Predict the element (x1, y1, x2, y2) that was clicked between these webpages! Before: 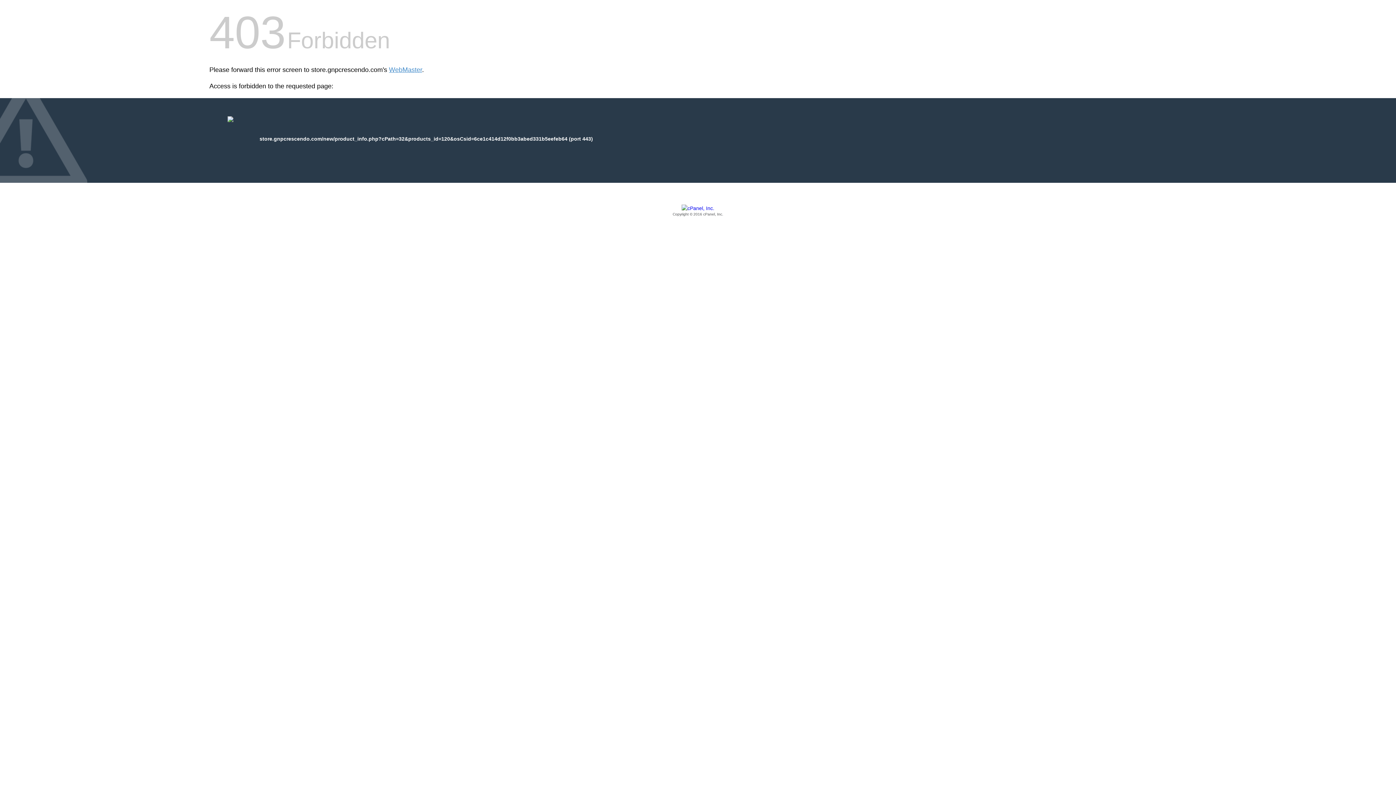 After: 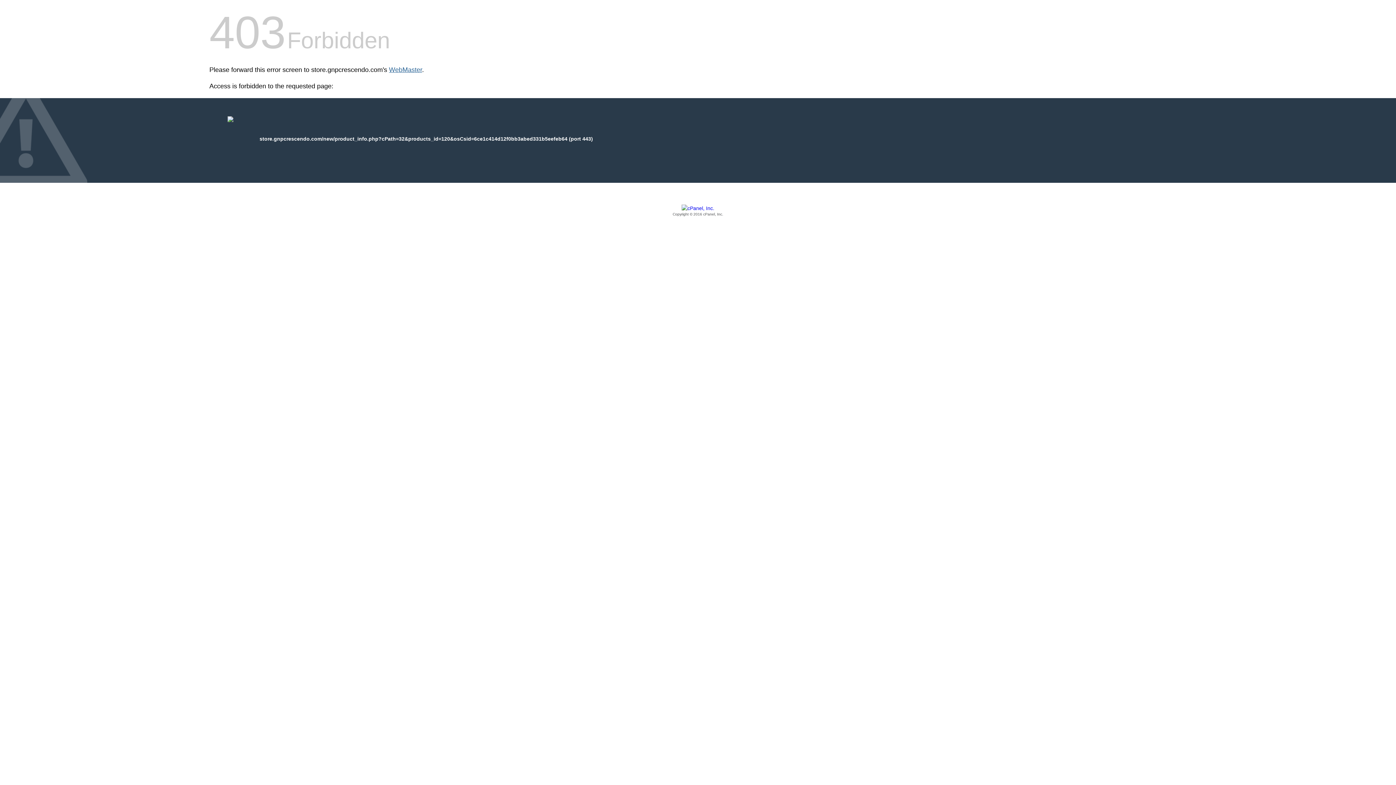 Action: bbox: (389, 66, 422, 73) label: WebMaster